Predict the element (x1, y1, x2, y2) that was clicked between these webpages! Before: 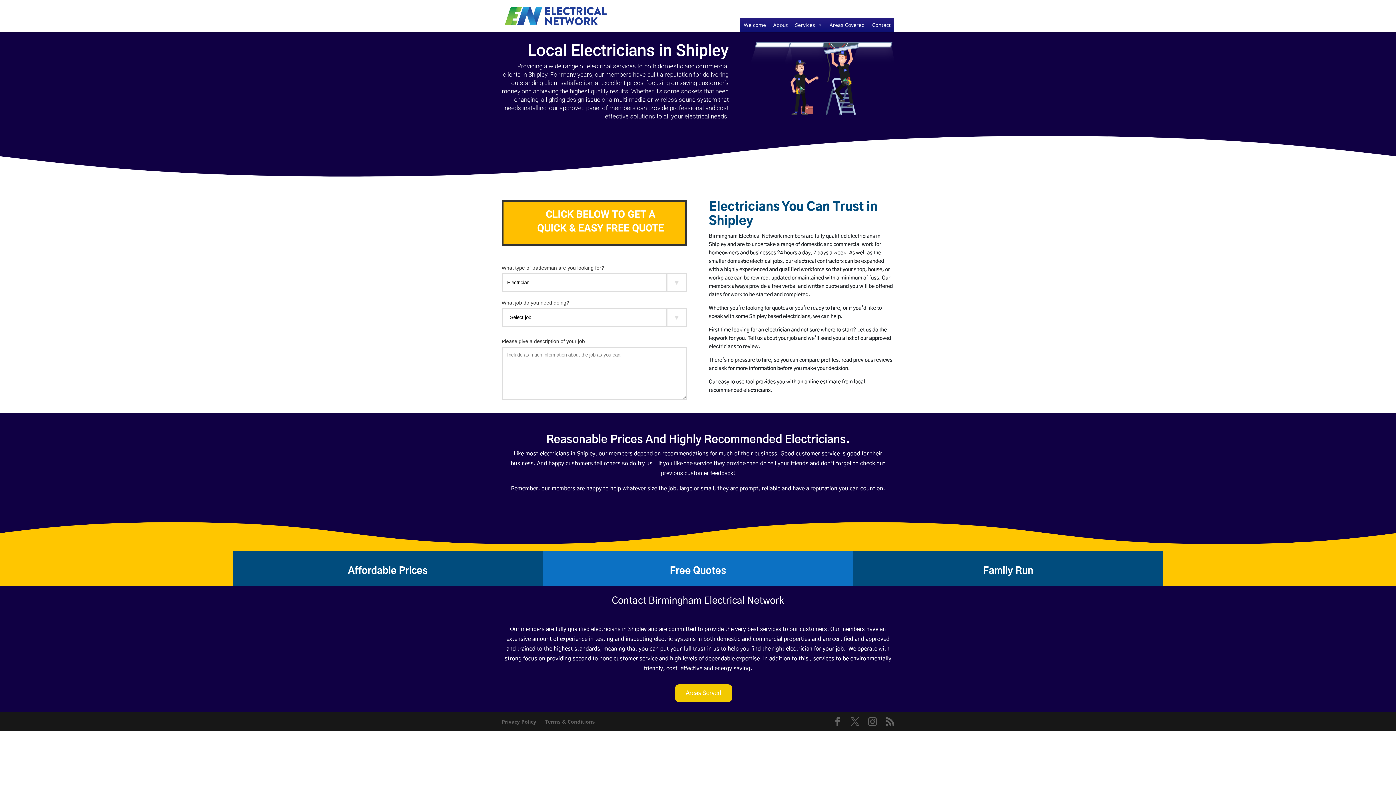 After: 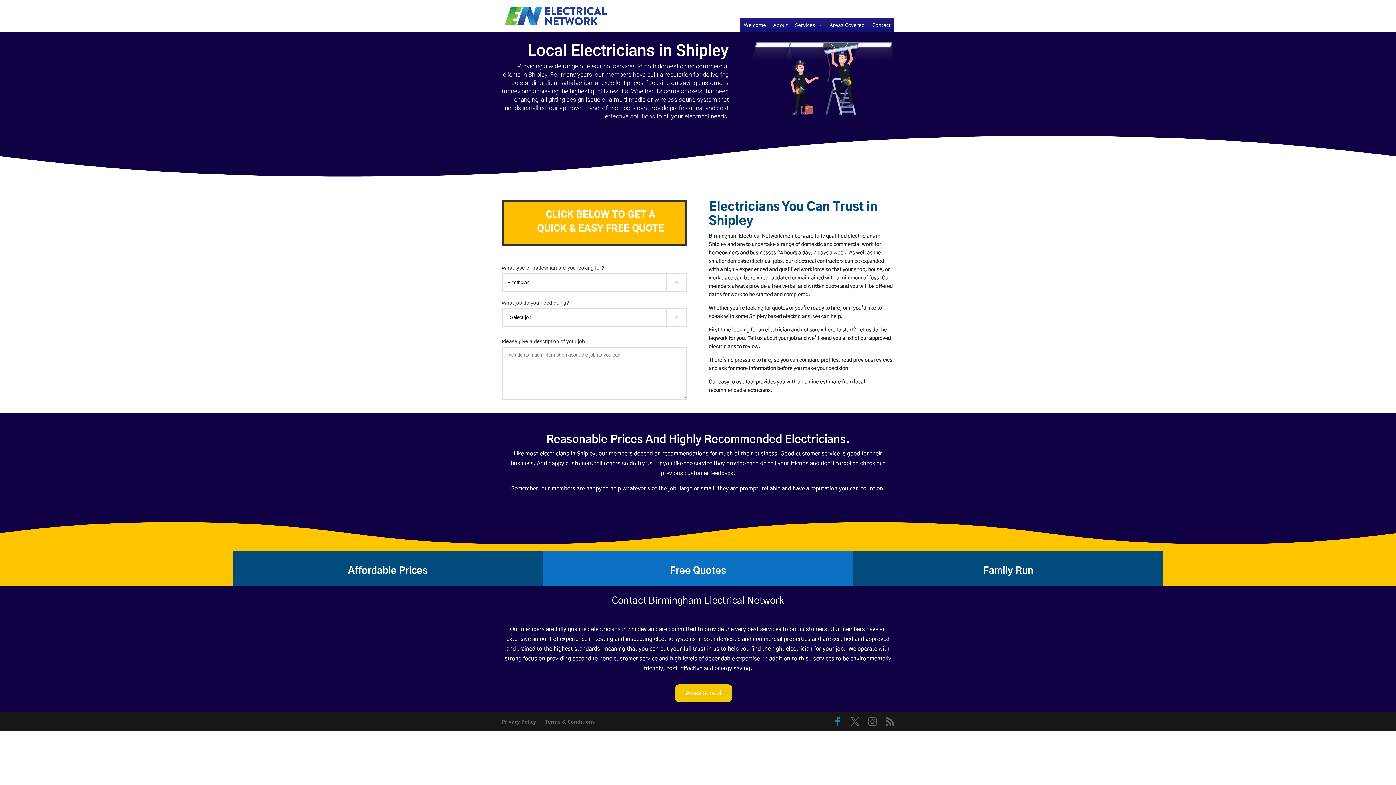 Action: bbox: (833, 717, 842, 726)